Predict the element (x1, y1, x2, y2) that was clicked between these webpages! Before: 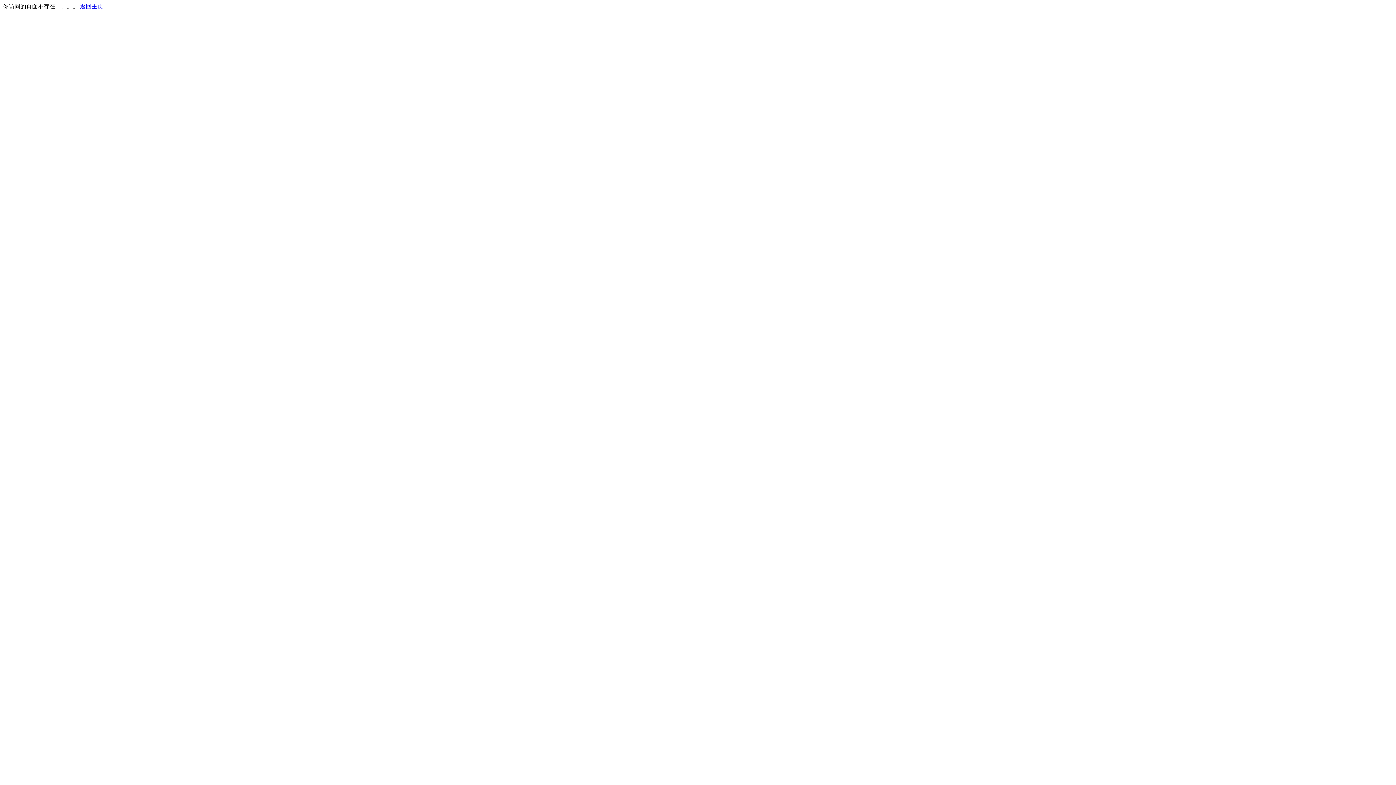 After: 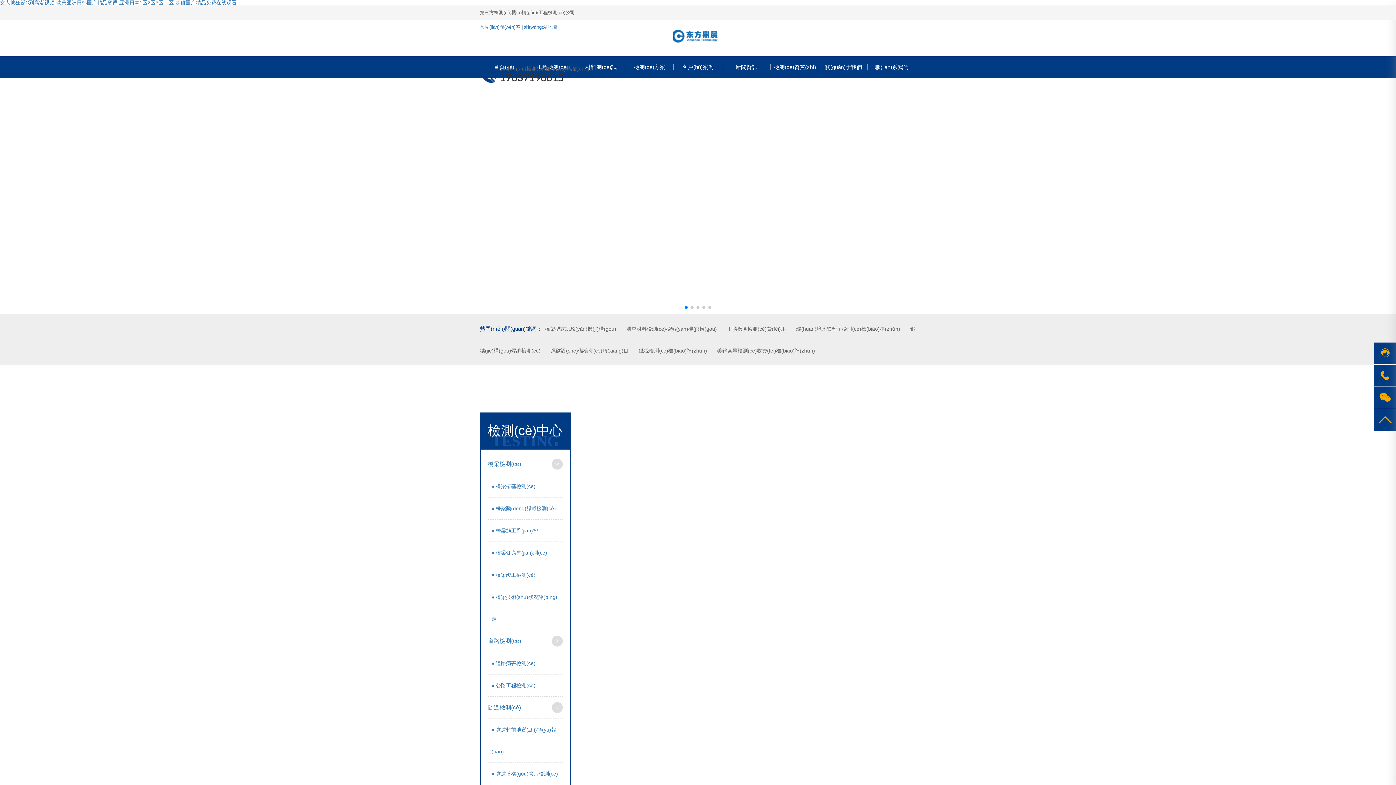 Action: bbox: (80, 3, 103, 9) label: 返回主页